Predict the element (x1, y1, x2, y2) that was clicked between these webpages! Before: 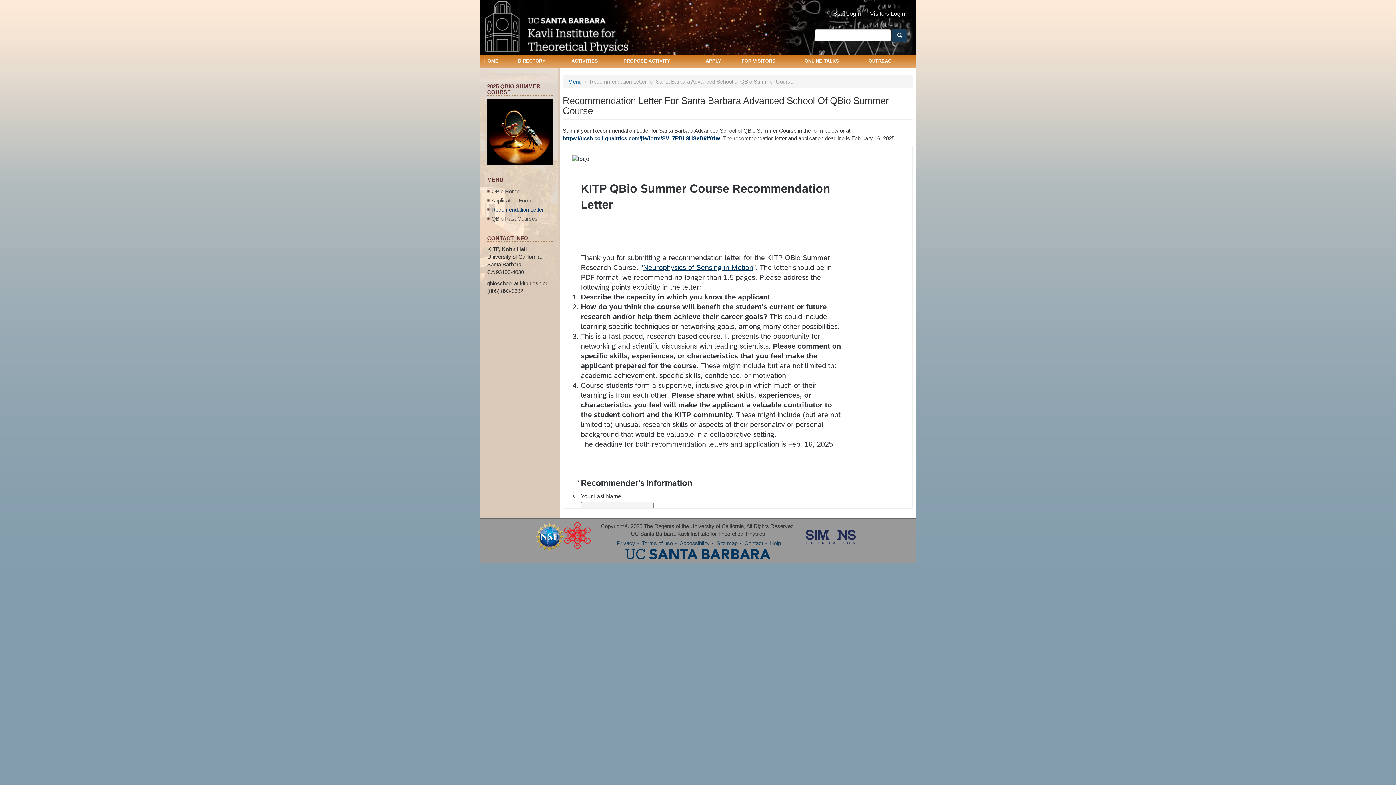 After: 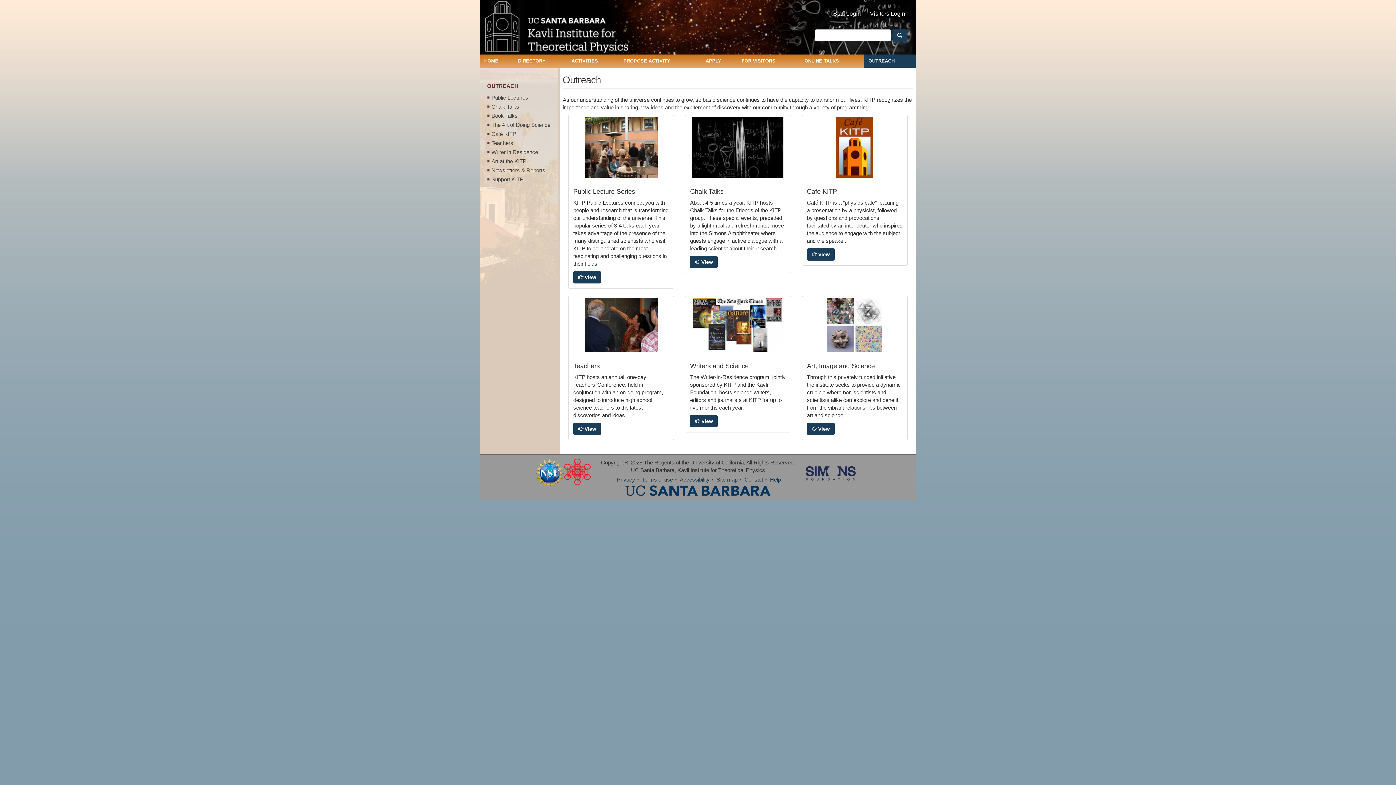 Action: label: OUTREACH bbox: (864, 54, 916, 67)